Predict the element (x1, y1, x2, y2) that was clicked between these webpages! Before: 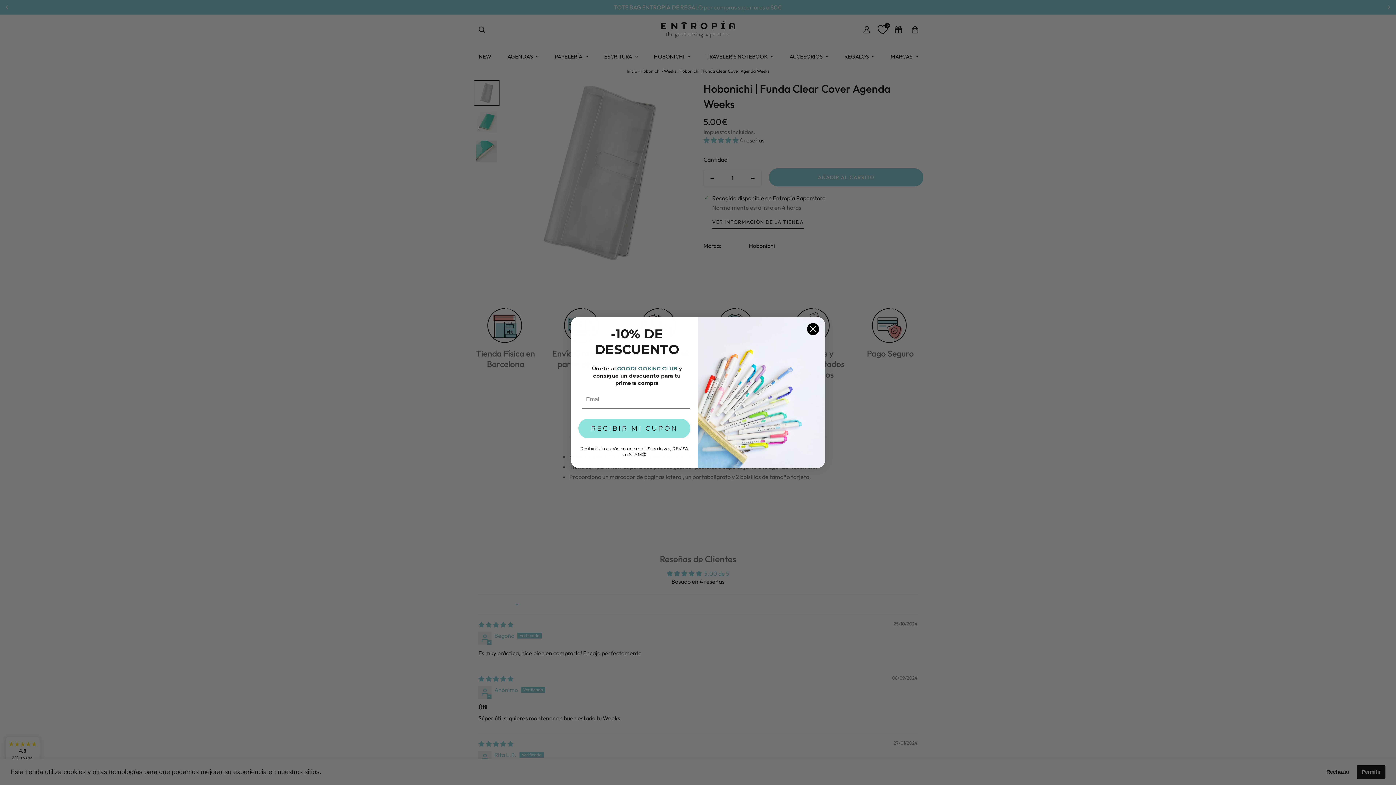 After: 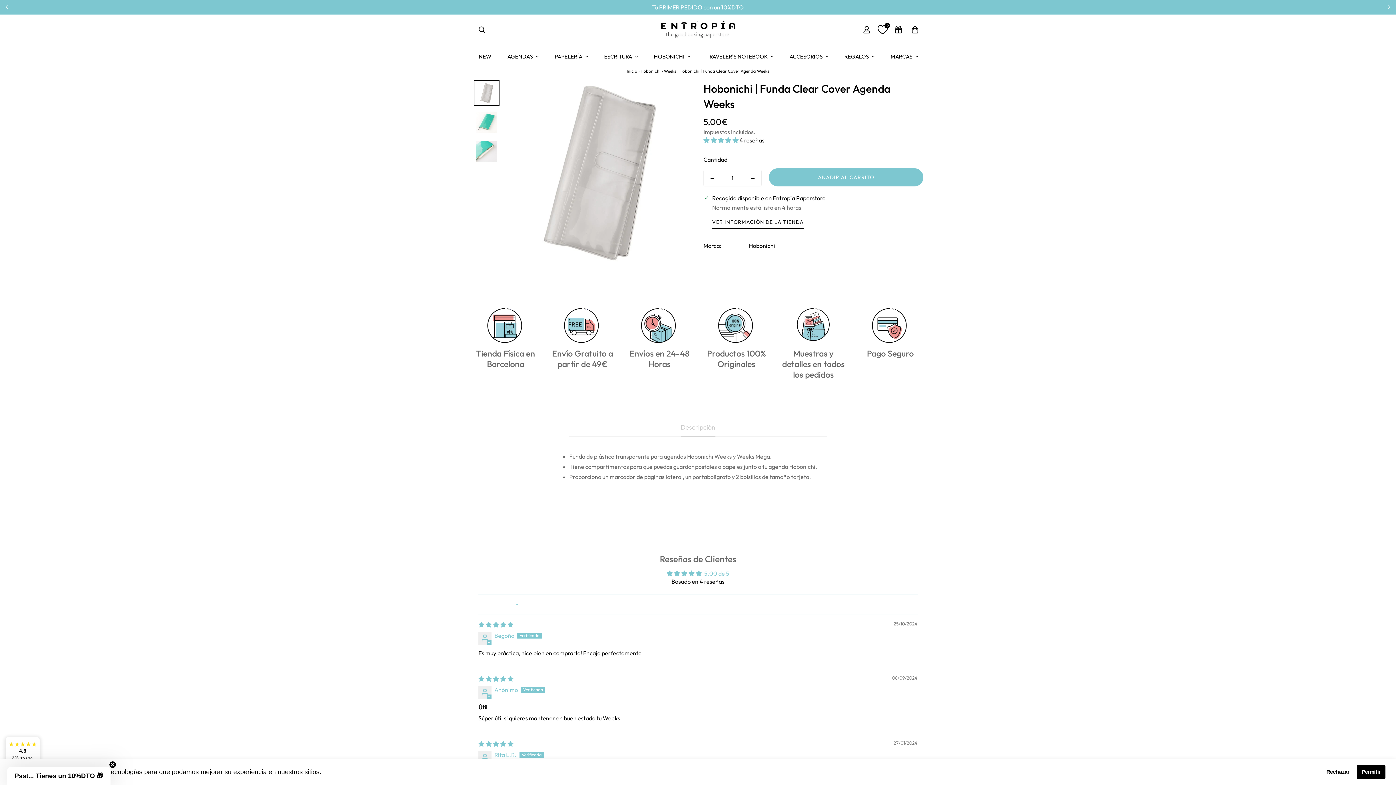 Action: label: Close dialog bbox: (806, 322, 819, 335)